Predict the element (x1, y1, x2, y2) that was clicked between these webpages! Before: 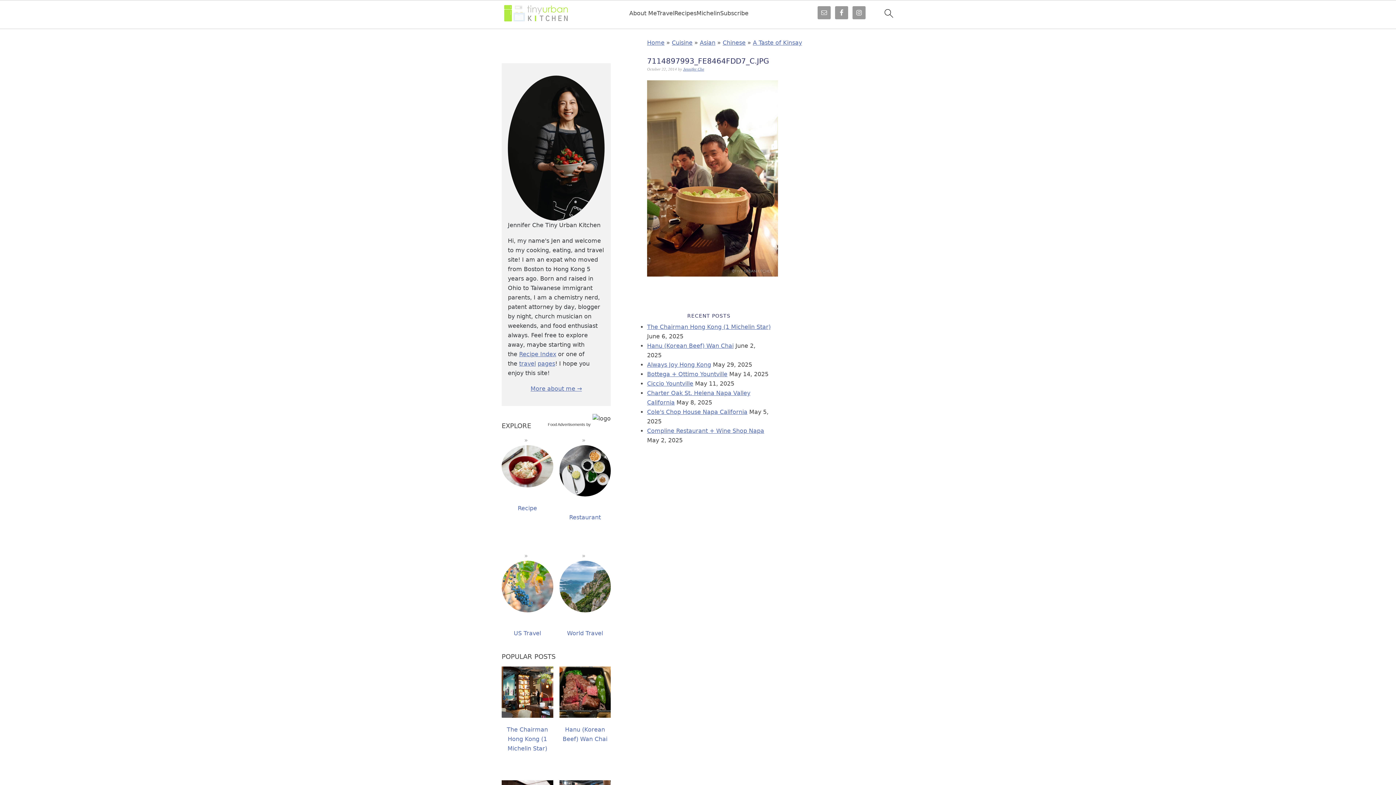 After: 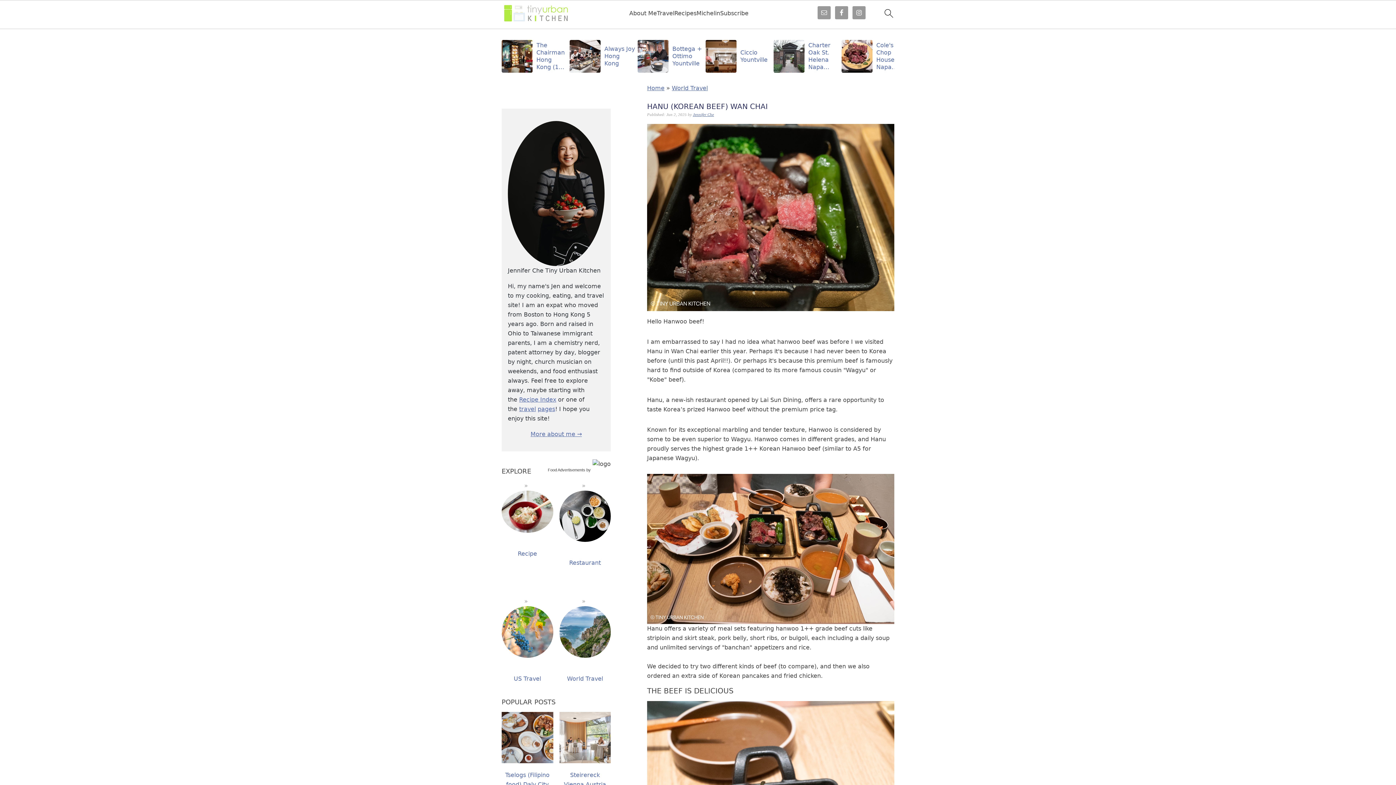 Action: label: Hanu (Korean Beef) Wan Chai bbox: (559, 666, 610, 750)